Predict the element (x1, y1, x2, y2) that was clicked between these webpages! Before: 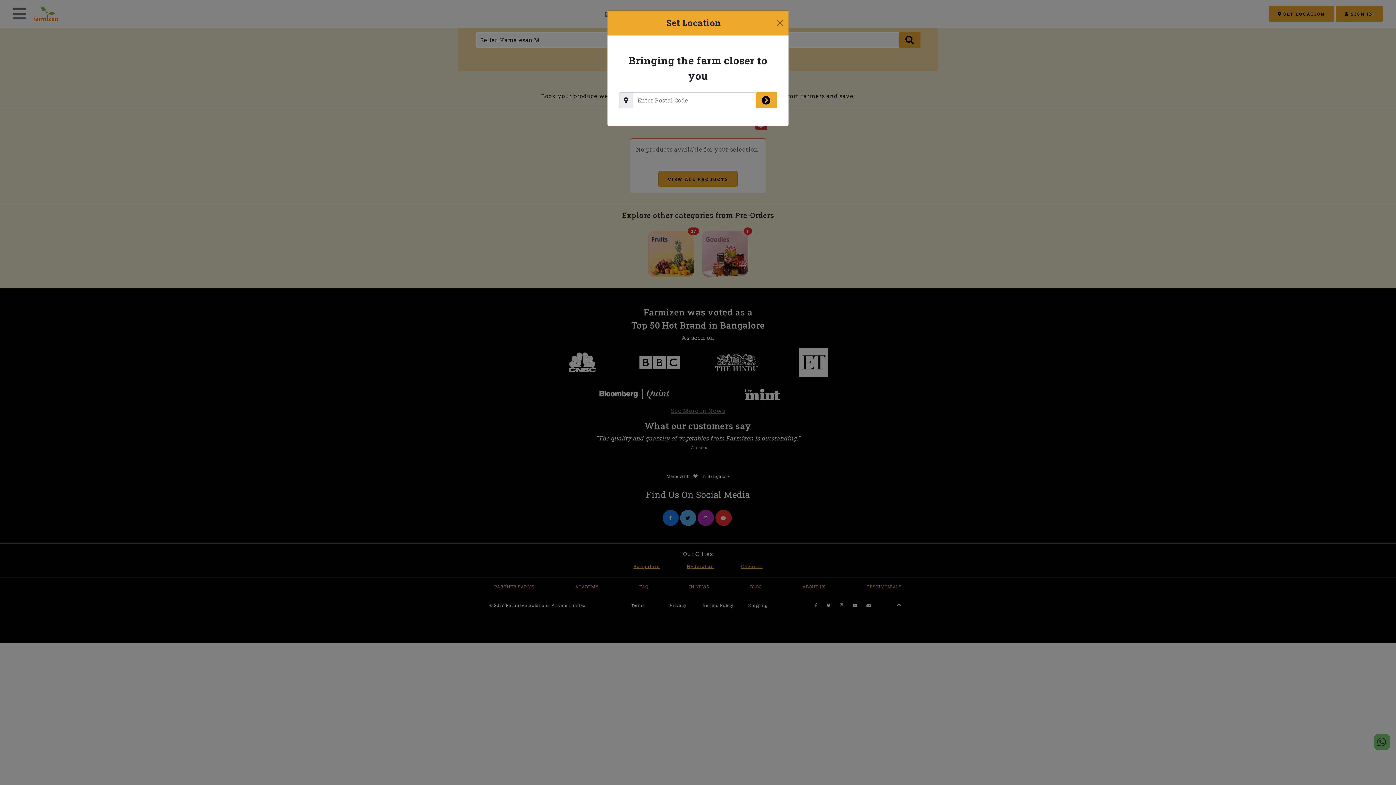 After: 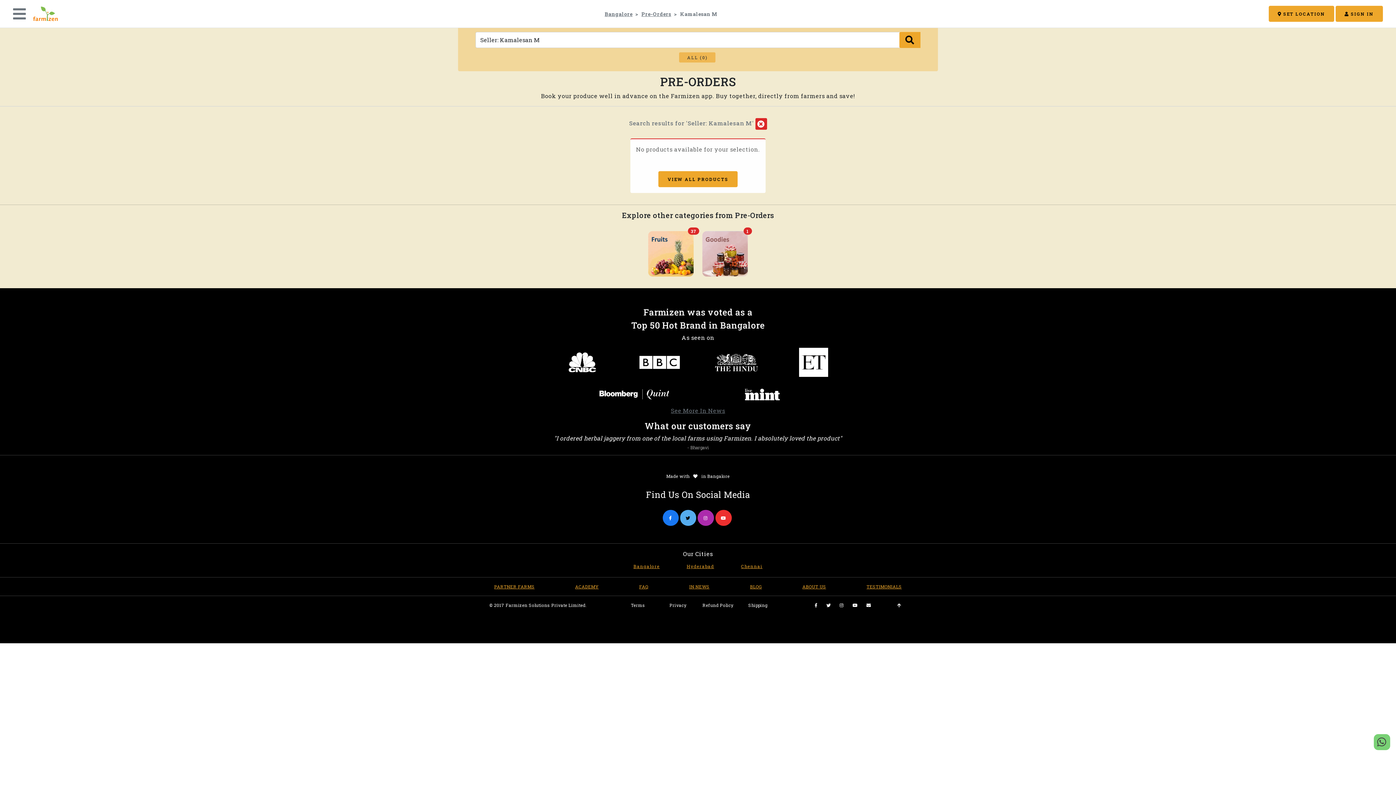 Action: bbox: (774, 17, 785, 28)